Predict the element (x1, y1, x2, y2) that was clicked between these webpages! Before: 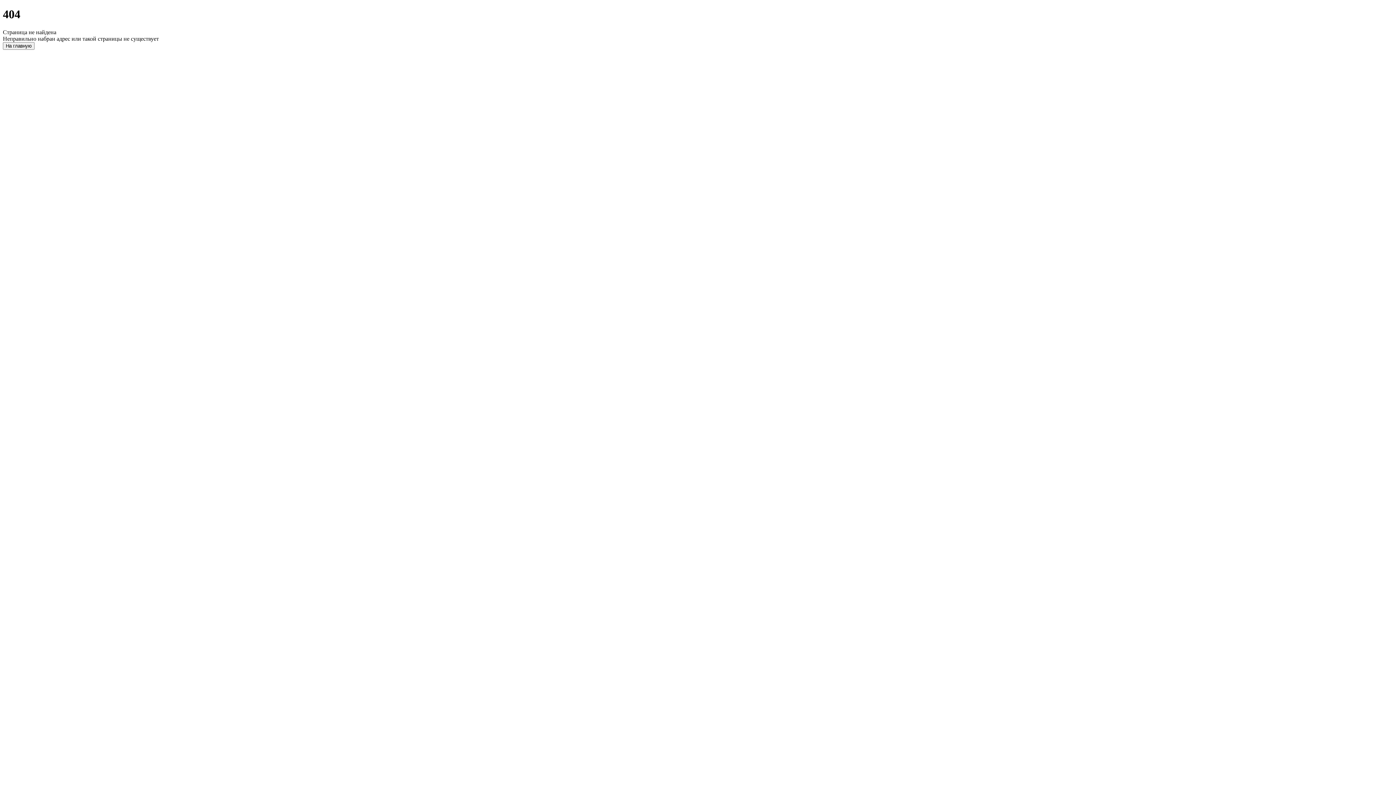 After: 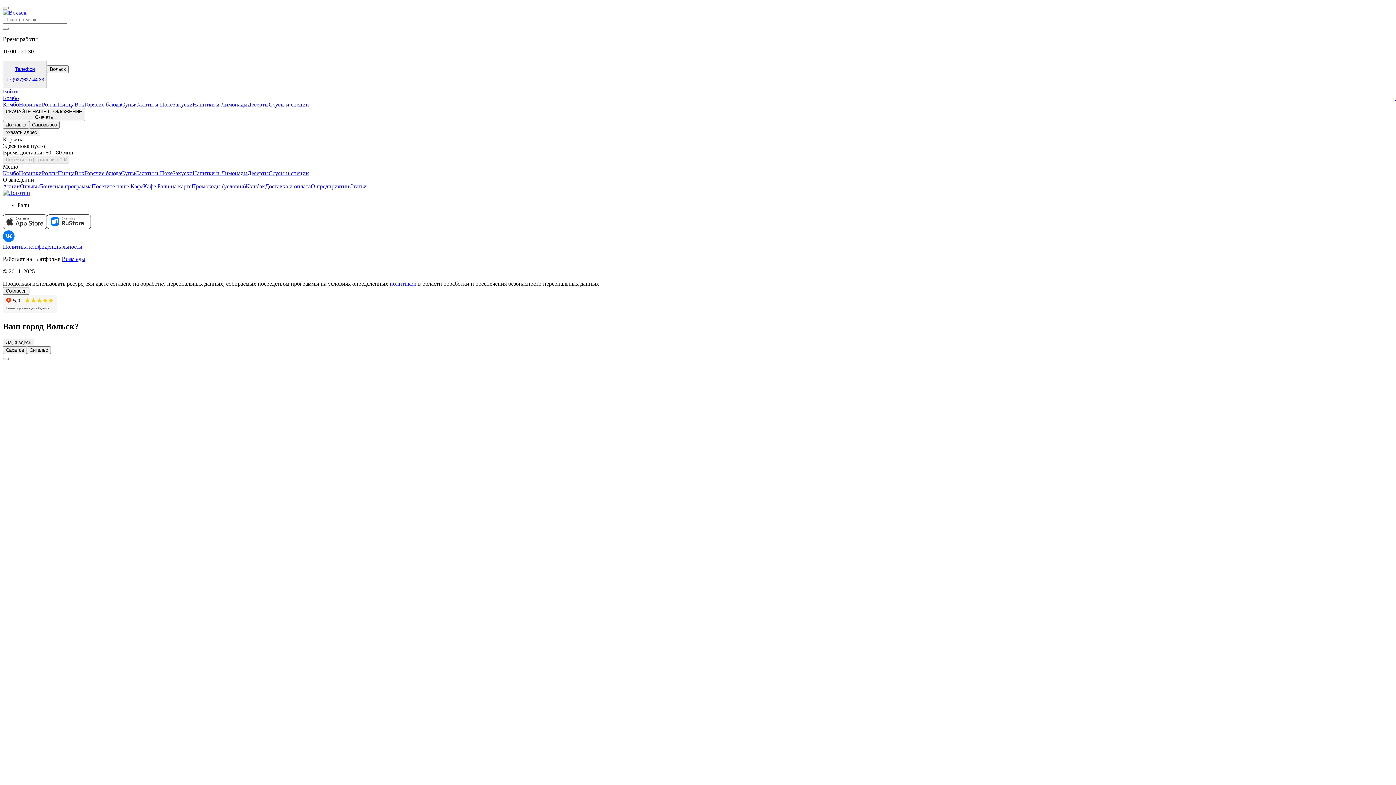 Action: bbox: (2, 42, 34, 49) label: На главную